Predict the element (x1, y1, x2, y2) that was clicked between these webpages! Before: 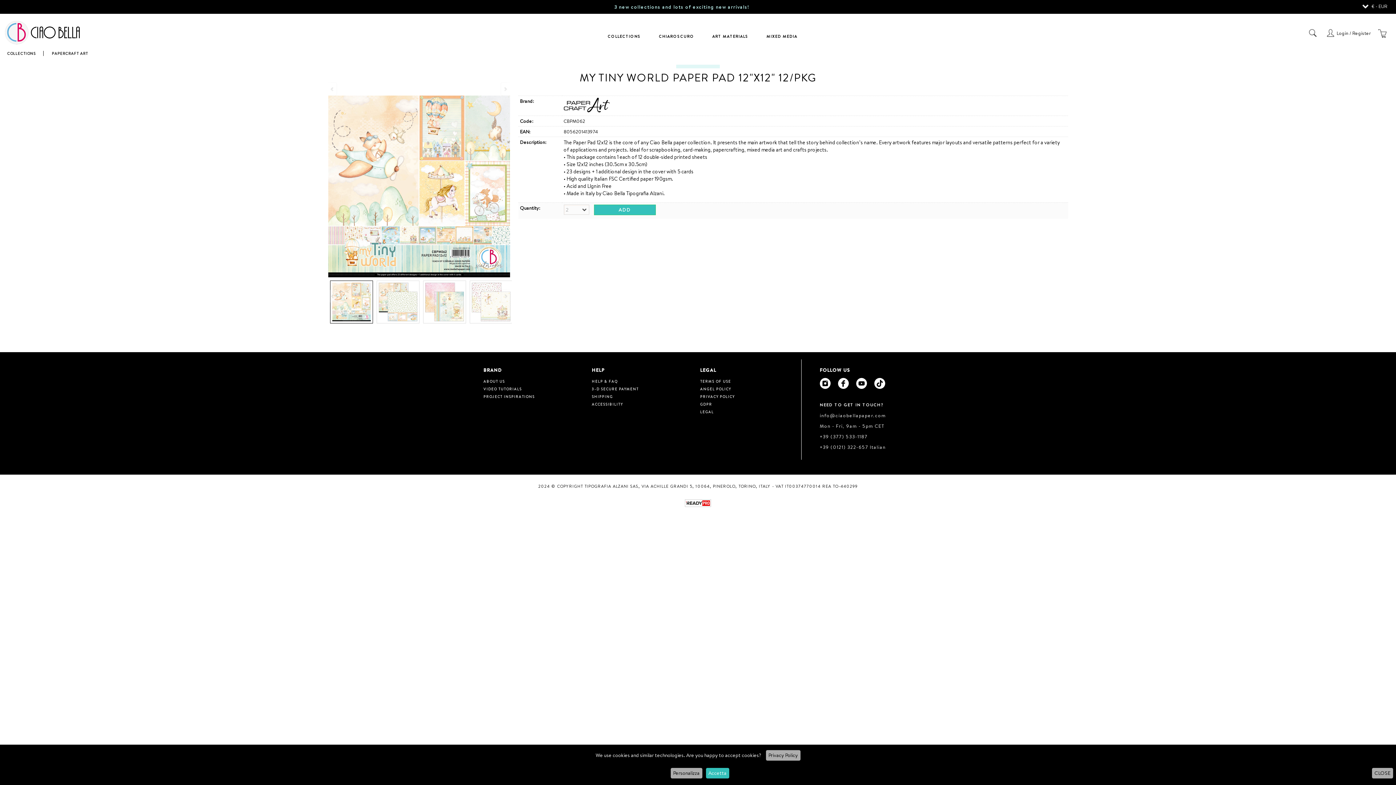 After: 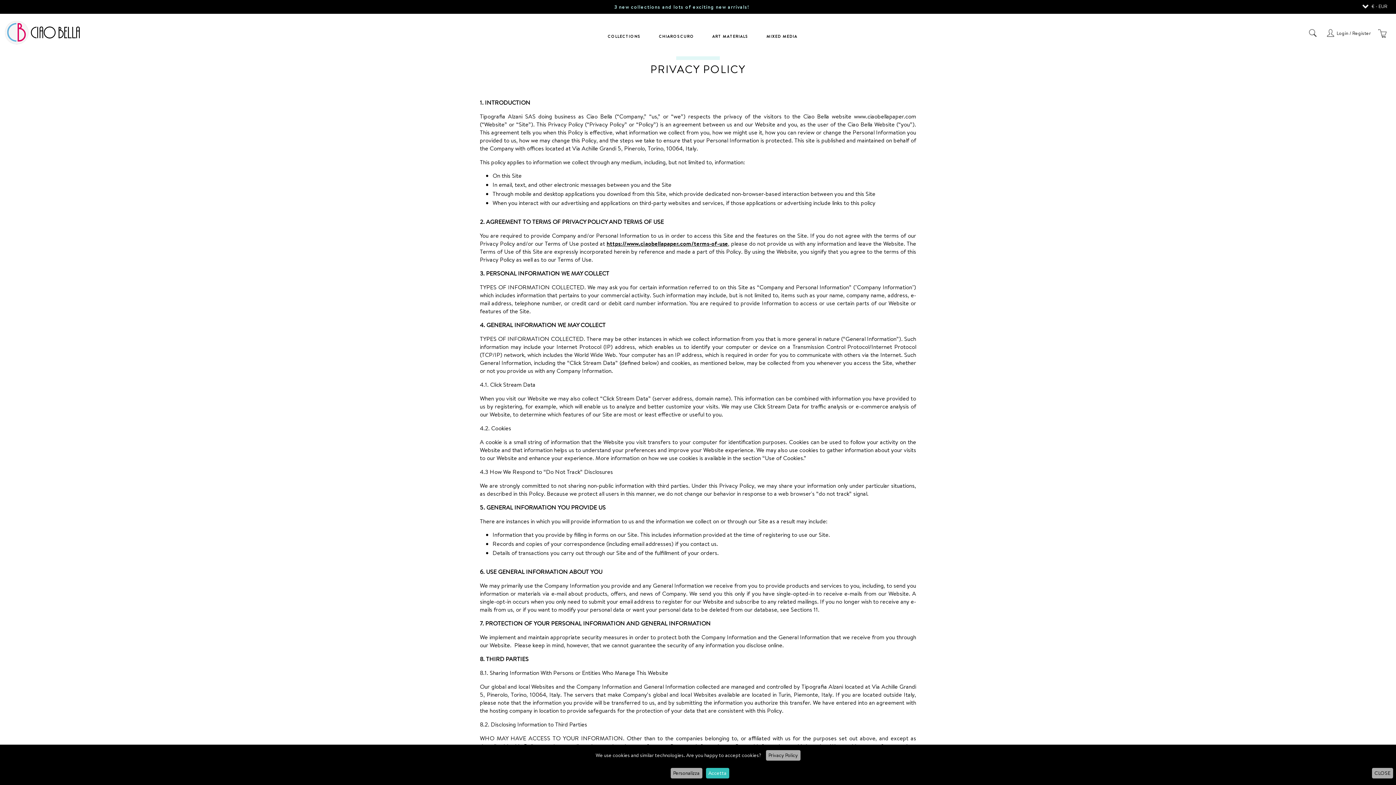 Action: bbox: (766, 750, 800, 761) label: Privacy Policy